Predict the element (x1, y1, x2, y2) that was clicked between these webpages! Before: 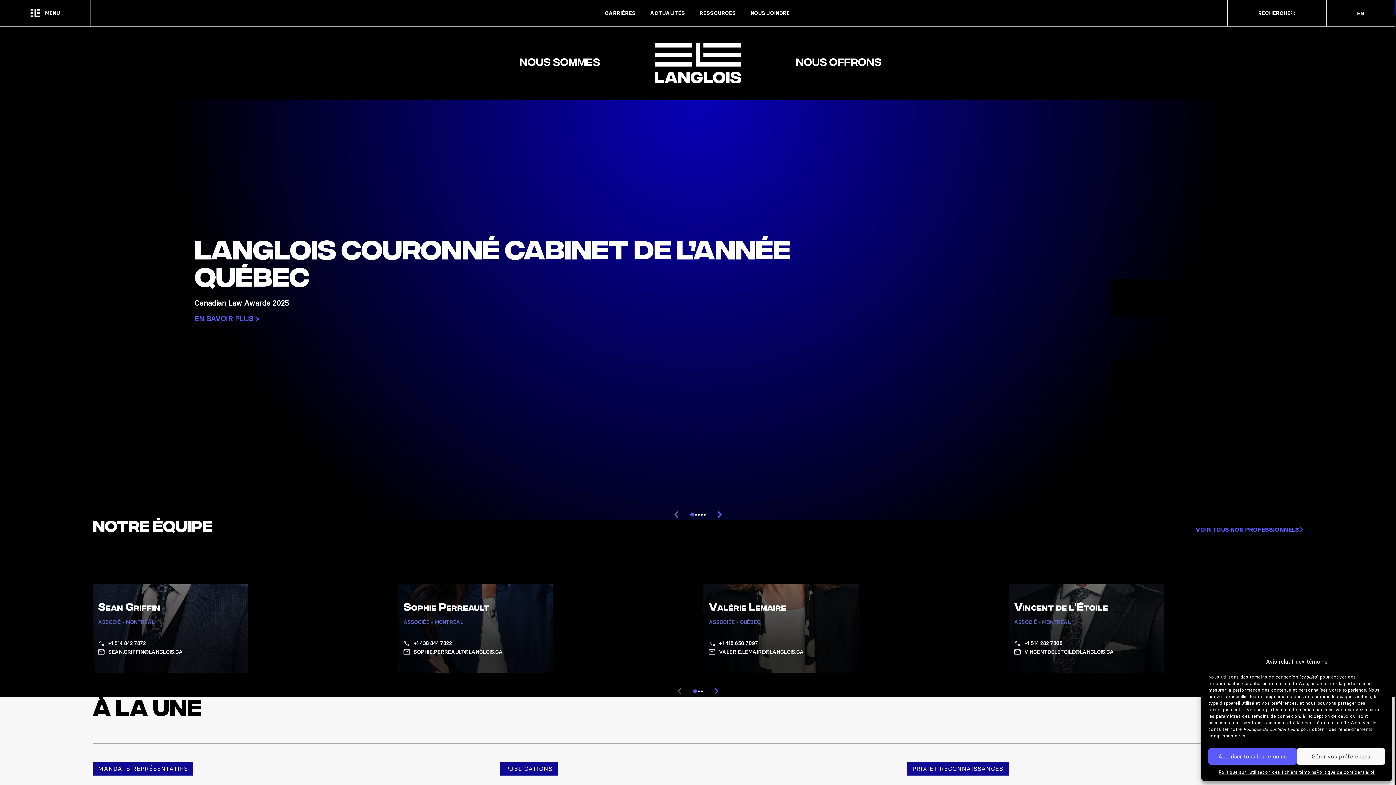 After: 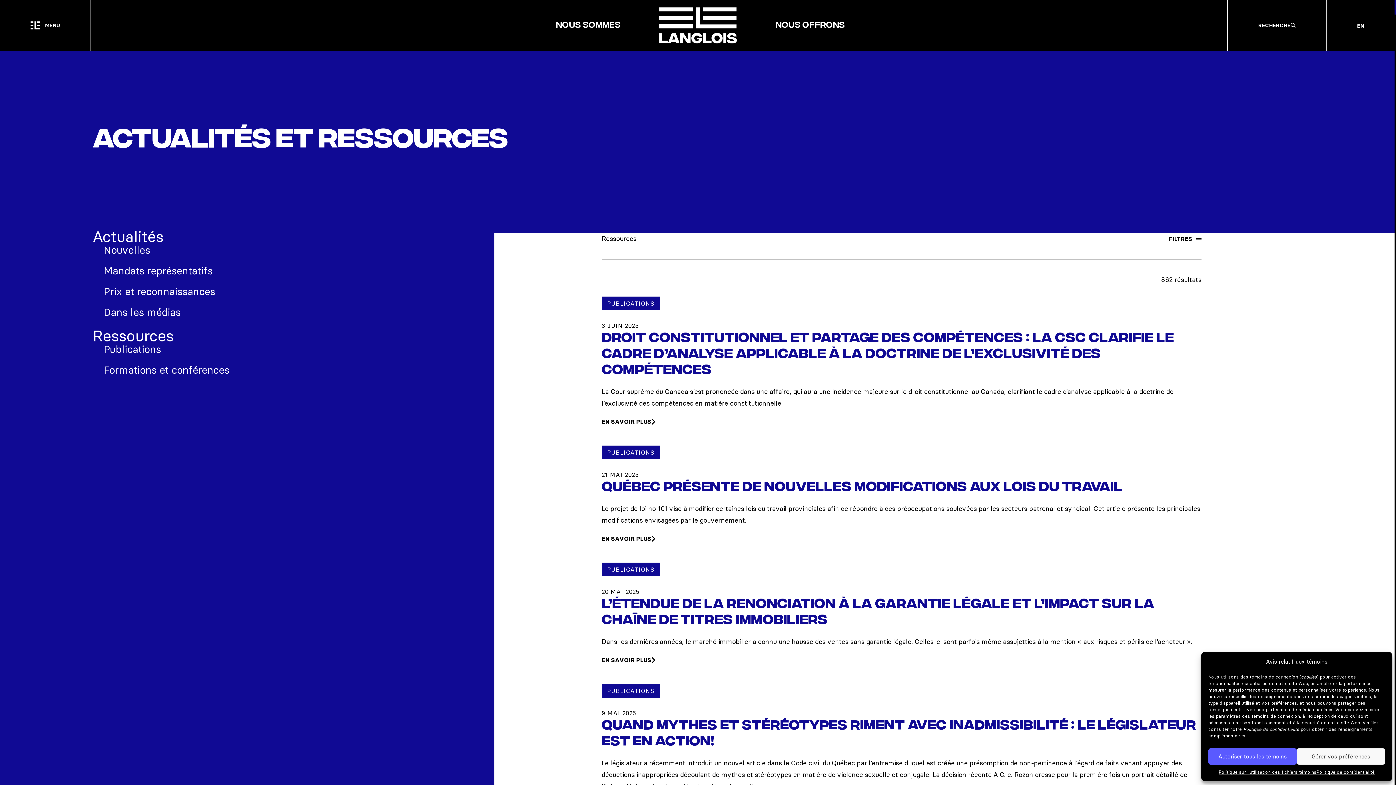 Action: label: RESSOURCES bbox: (699, 8, 736, 17)